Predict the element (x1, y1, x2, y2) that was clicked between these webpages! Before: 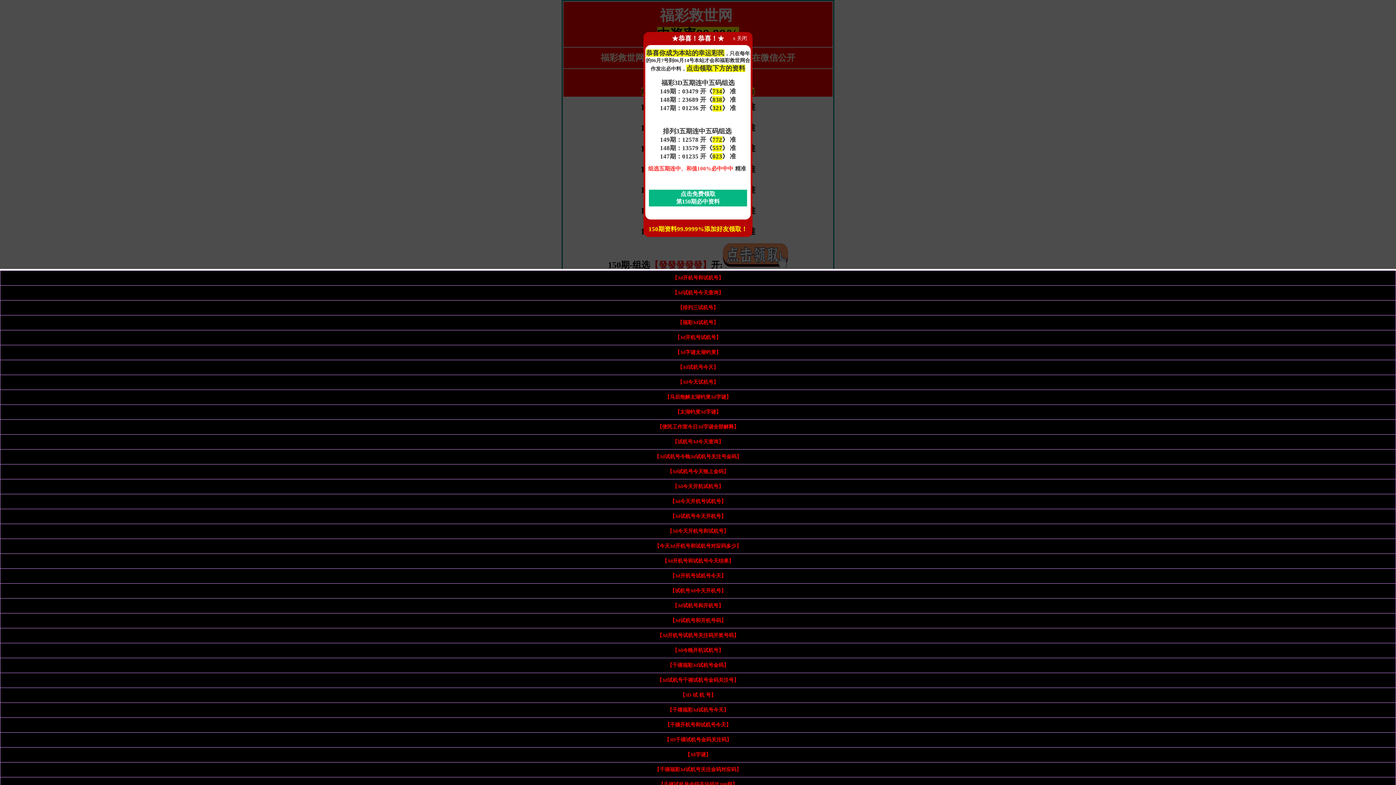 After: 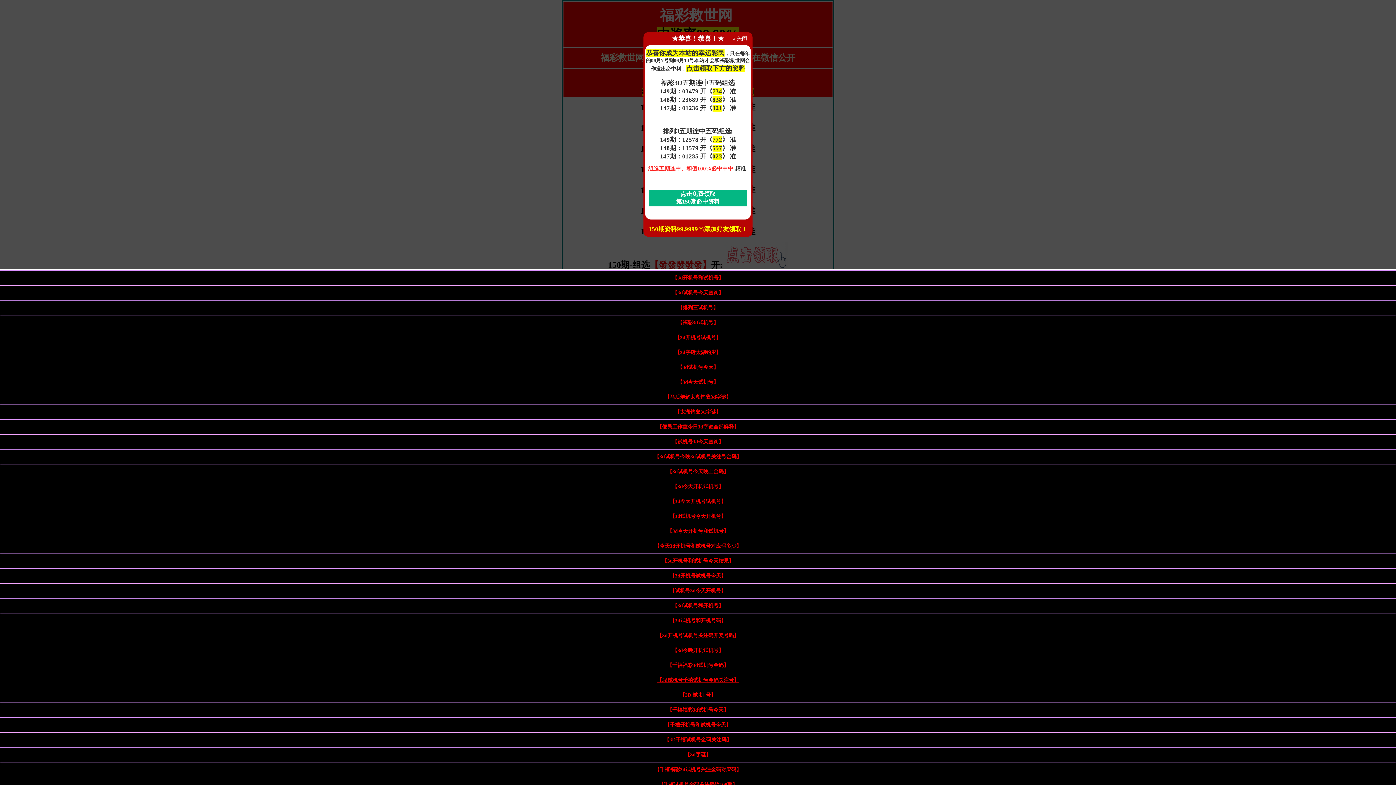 Action: bbox: (657, 677, 739, 683) label: 【3d试机号千禧试机号金码关注号】